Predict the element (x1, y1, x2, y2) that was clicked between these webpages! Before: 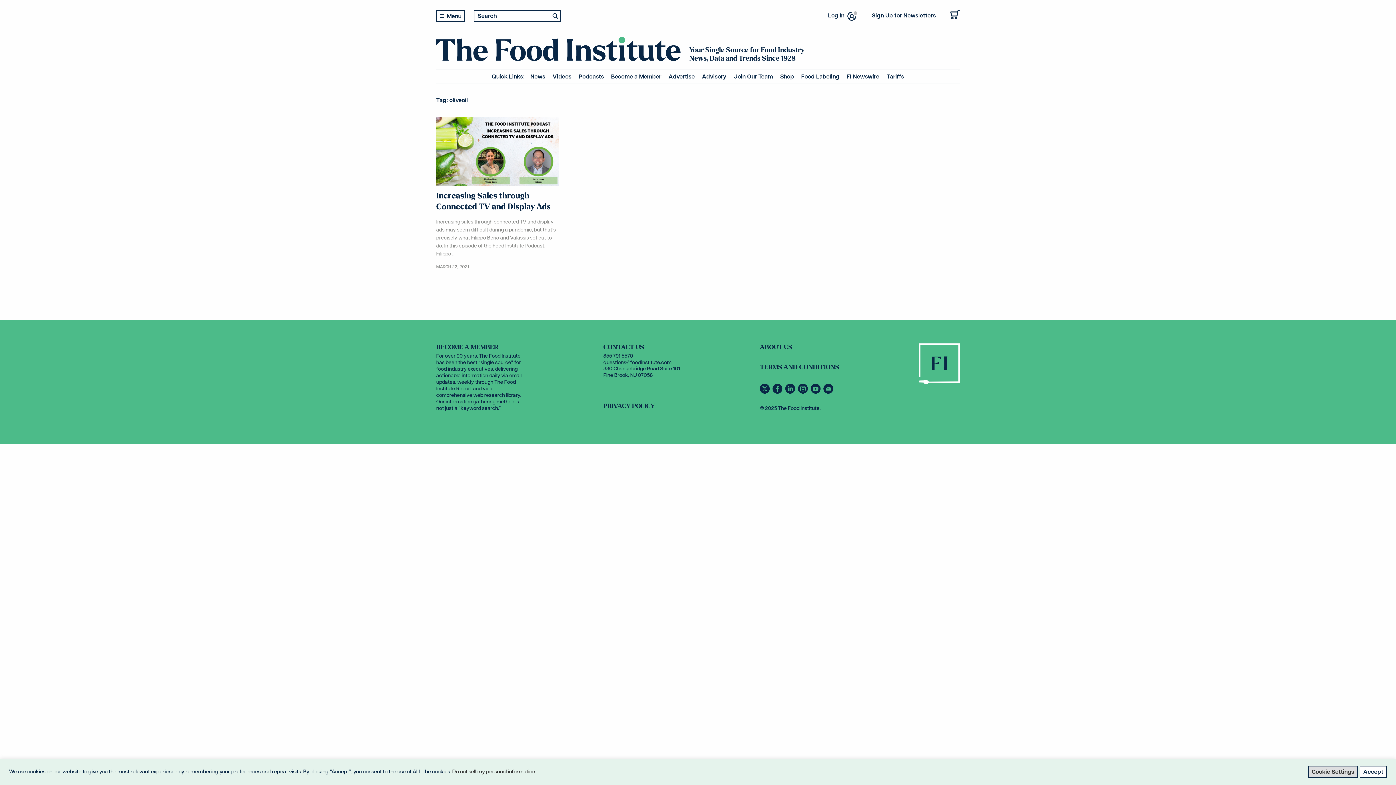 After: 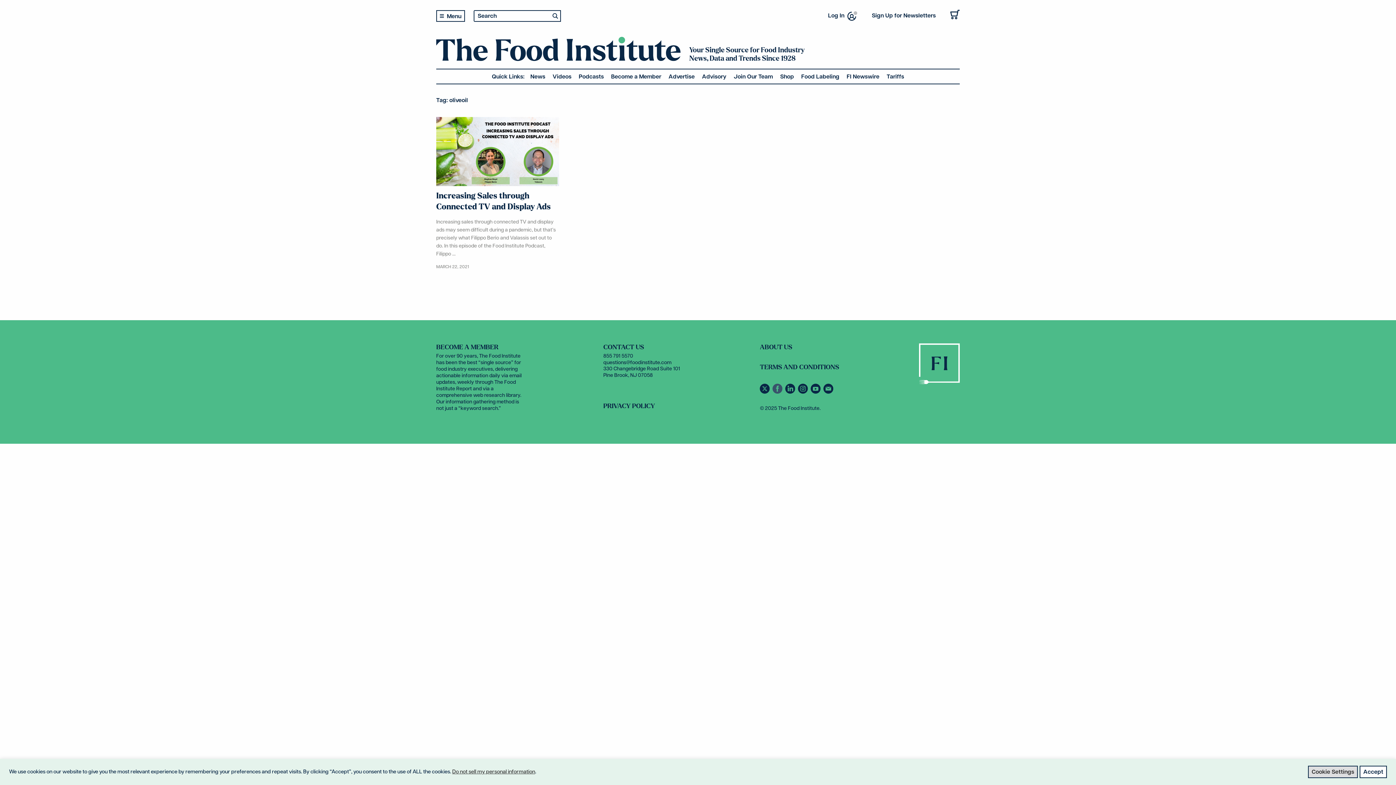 Action: bbox: (772, 389, 785, 395) label:  